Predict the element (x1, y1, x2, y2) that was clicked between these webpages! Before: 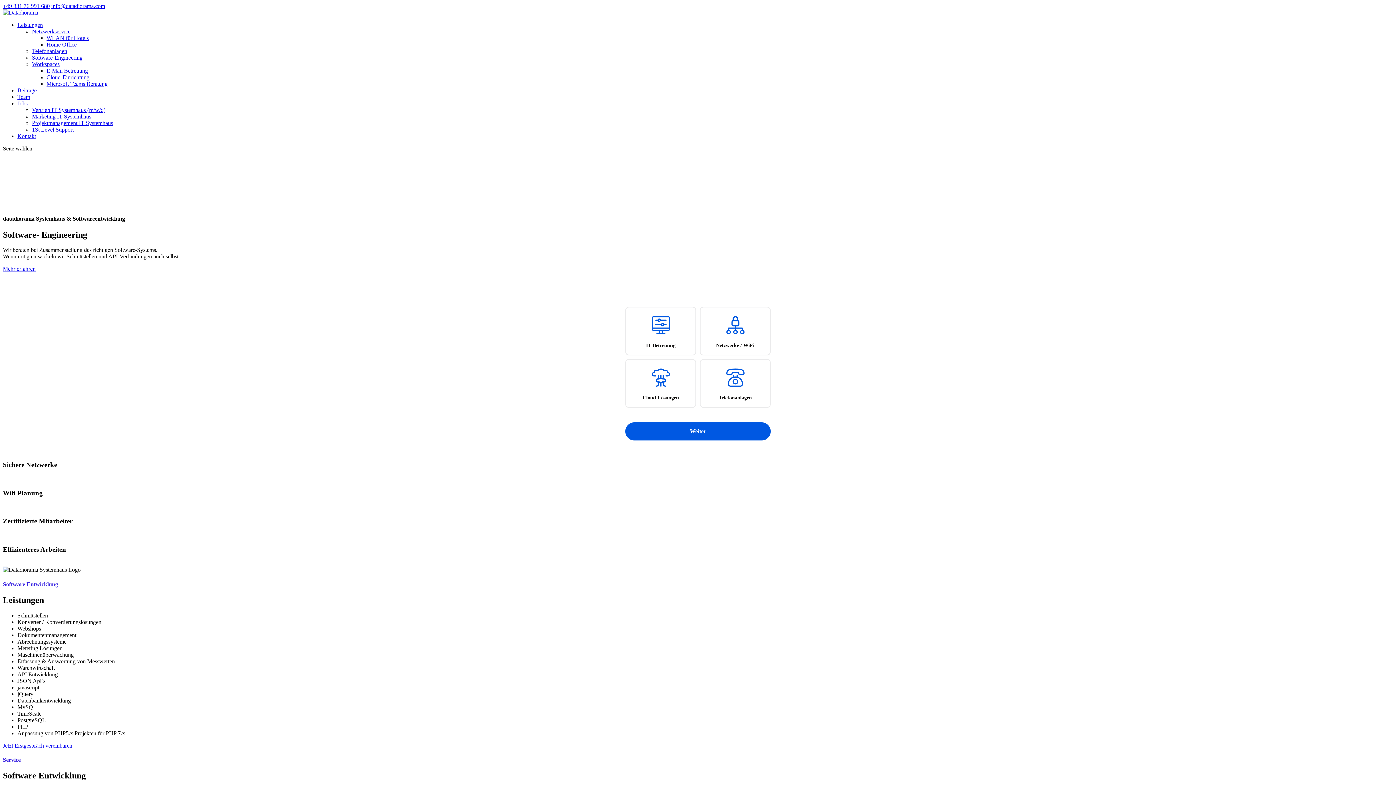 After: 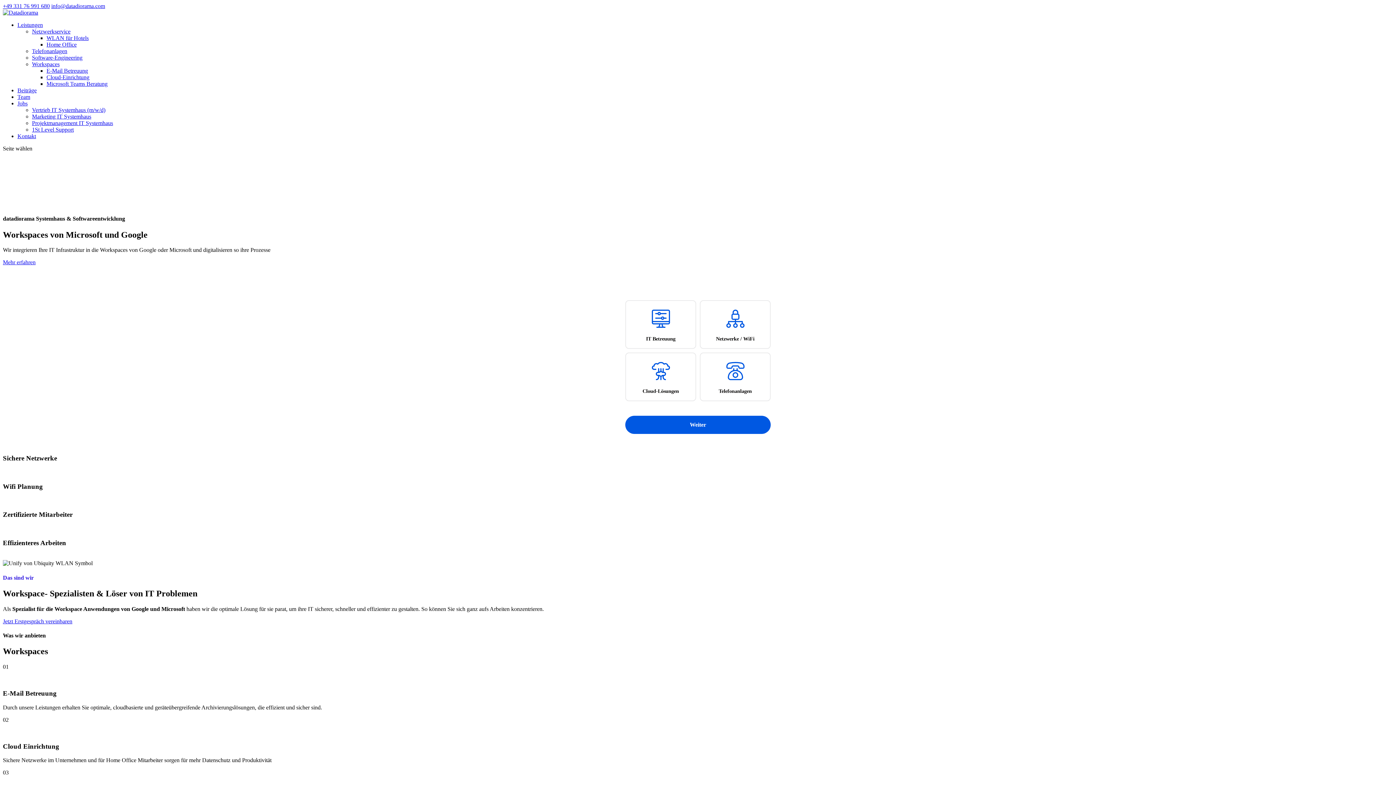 Action: bbox: (32, 61, 59, 67) label: Workspaces